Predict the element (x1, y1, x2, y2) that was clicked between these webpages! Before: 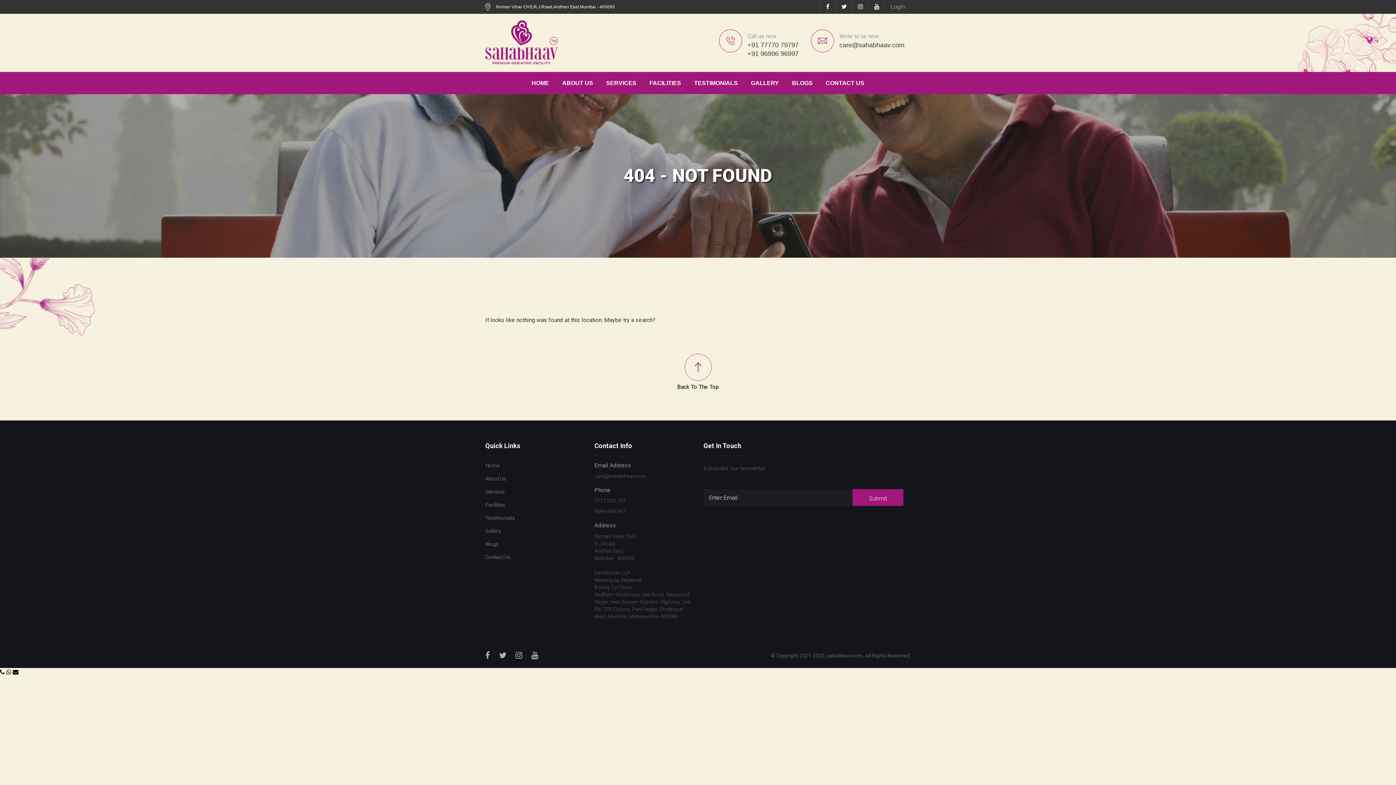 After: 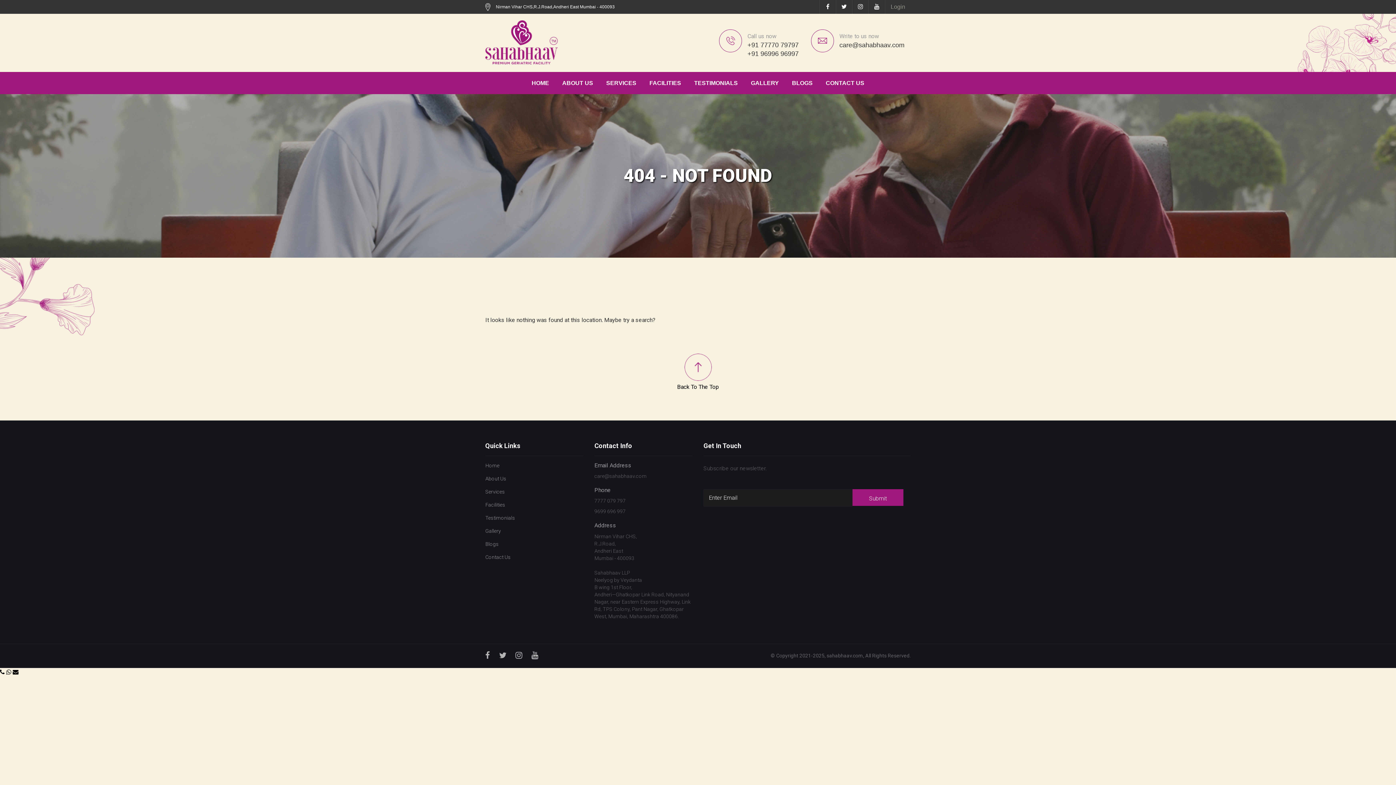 Action: label: care@sahabhaav.com bbox: (839, 40, 904, 49)